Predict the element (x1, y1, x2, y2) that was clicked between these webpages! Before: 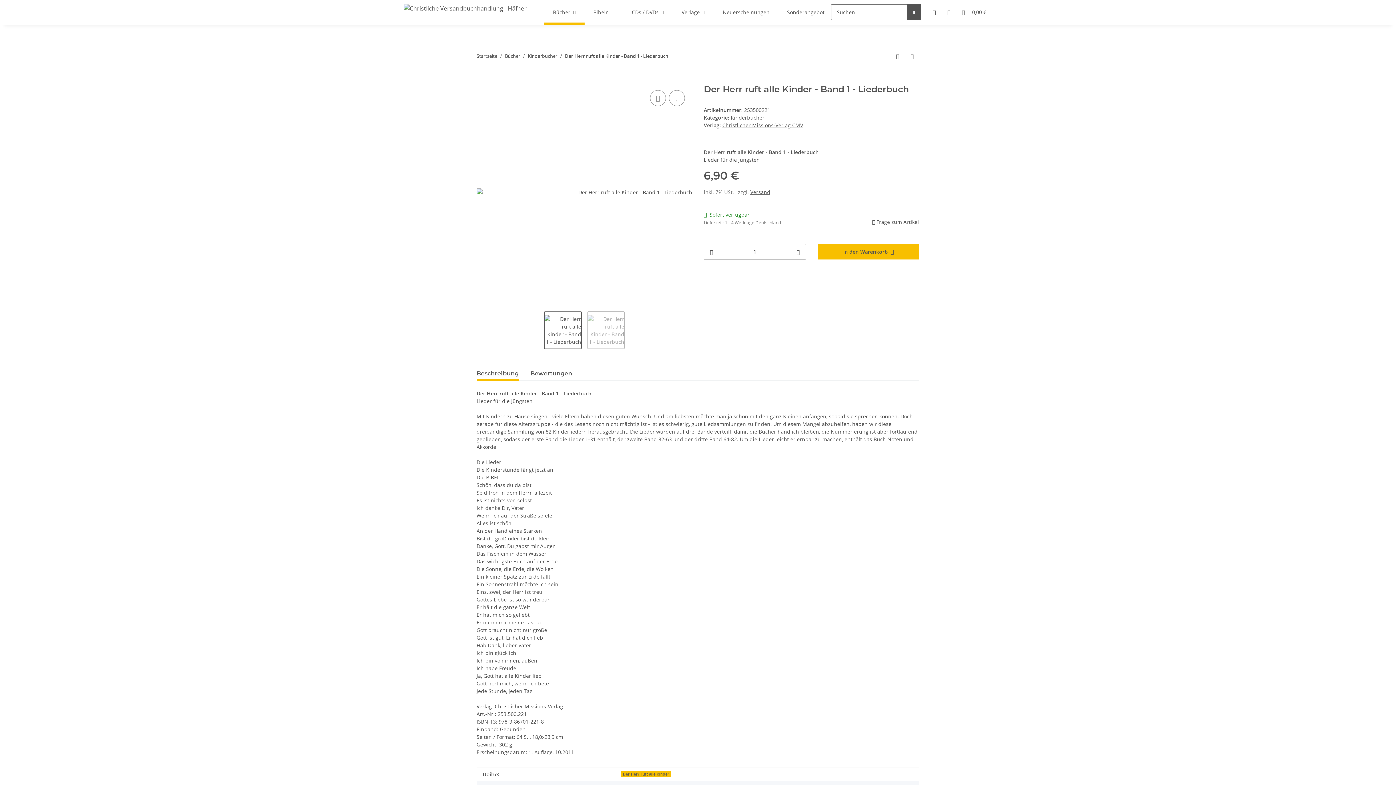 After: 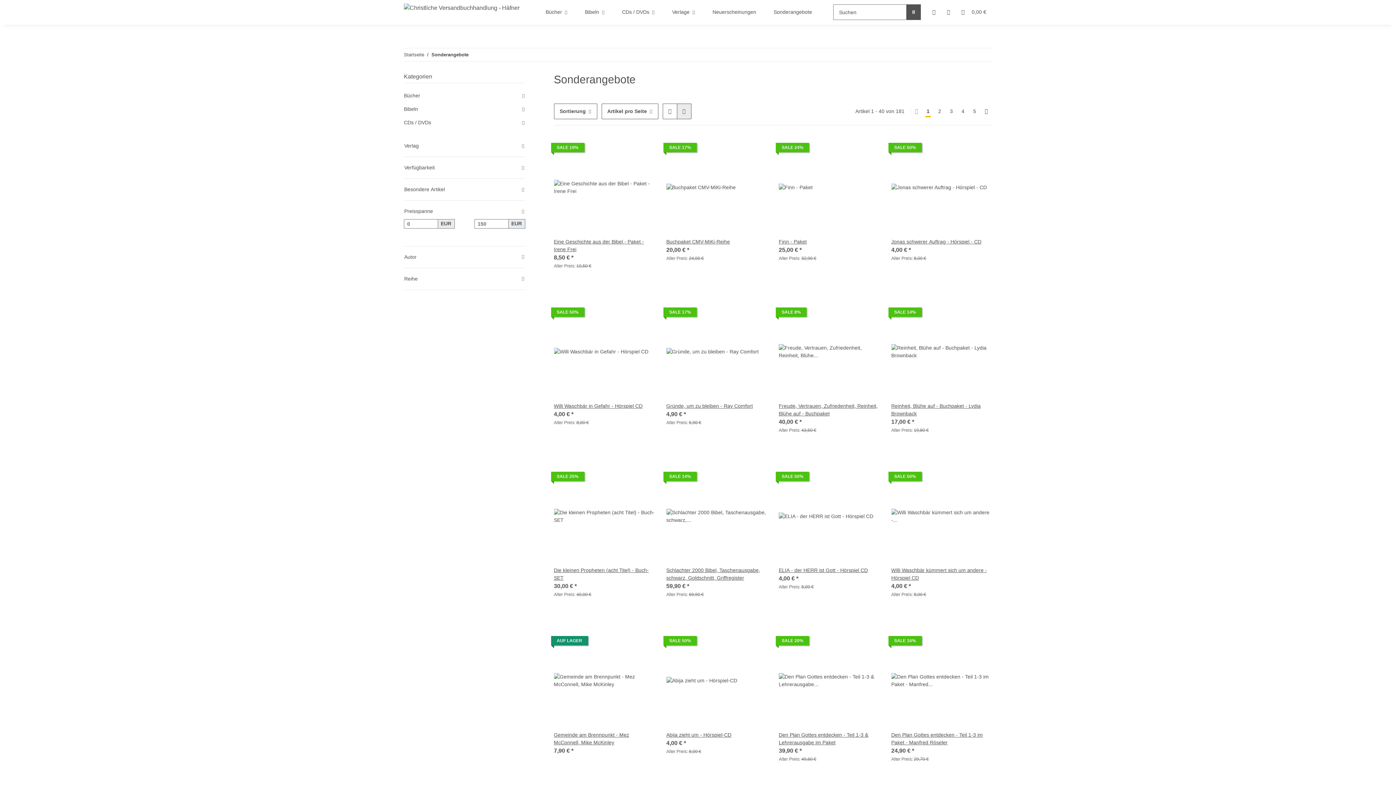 Action: bbox: (778, 0, 836, 24) label: Sonderangebote